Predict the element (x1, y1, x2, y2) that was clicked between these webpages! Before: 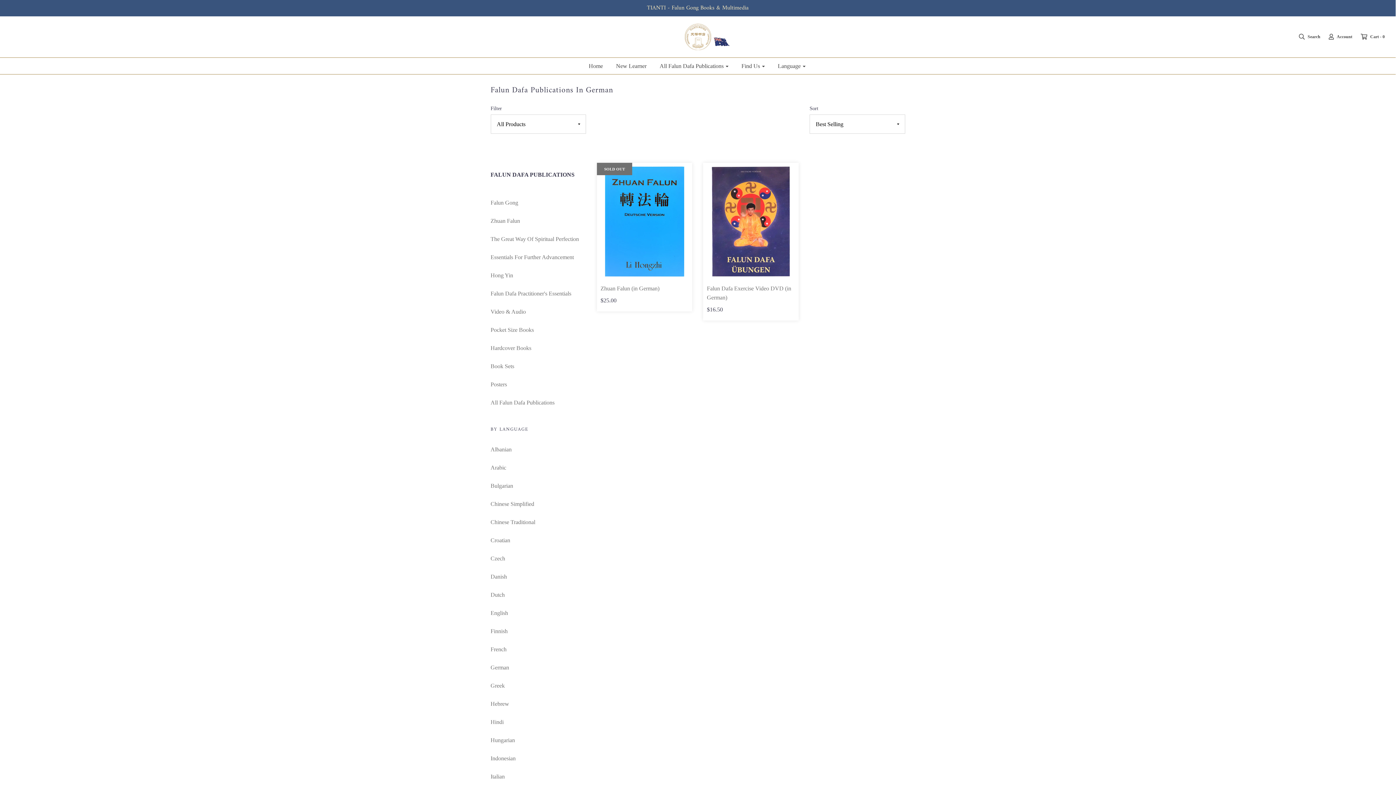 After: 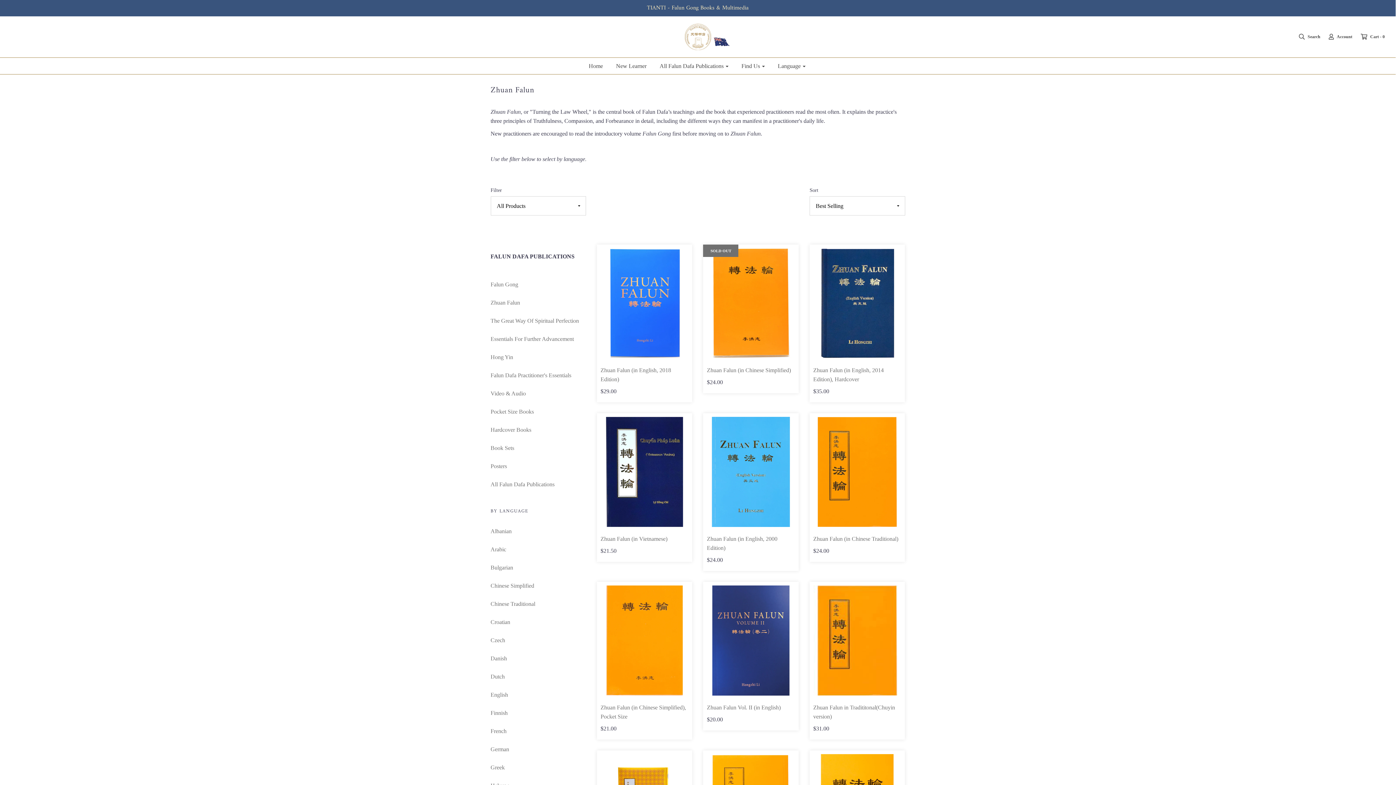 Action: label: Zhuan Falun bbox: (490, 217, 520, 224)